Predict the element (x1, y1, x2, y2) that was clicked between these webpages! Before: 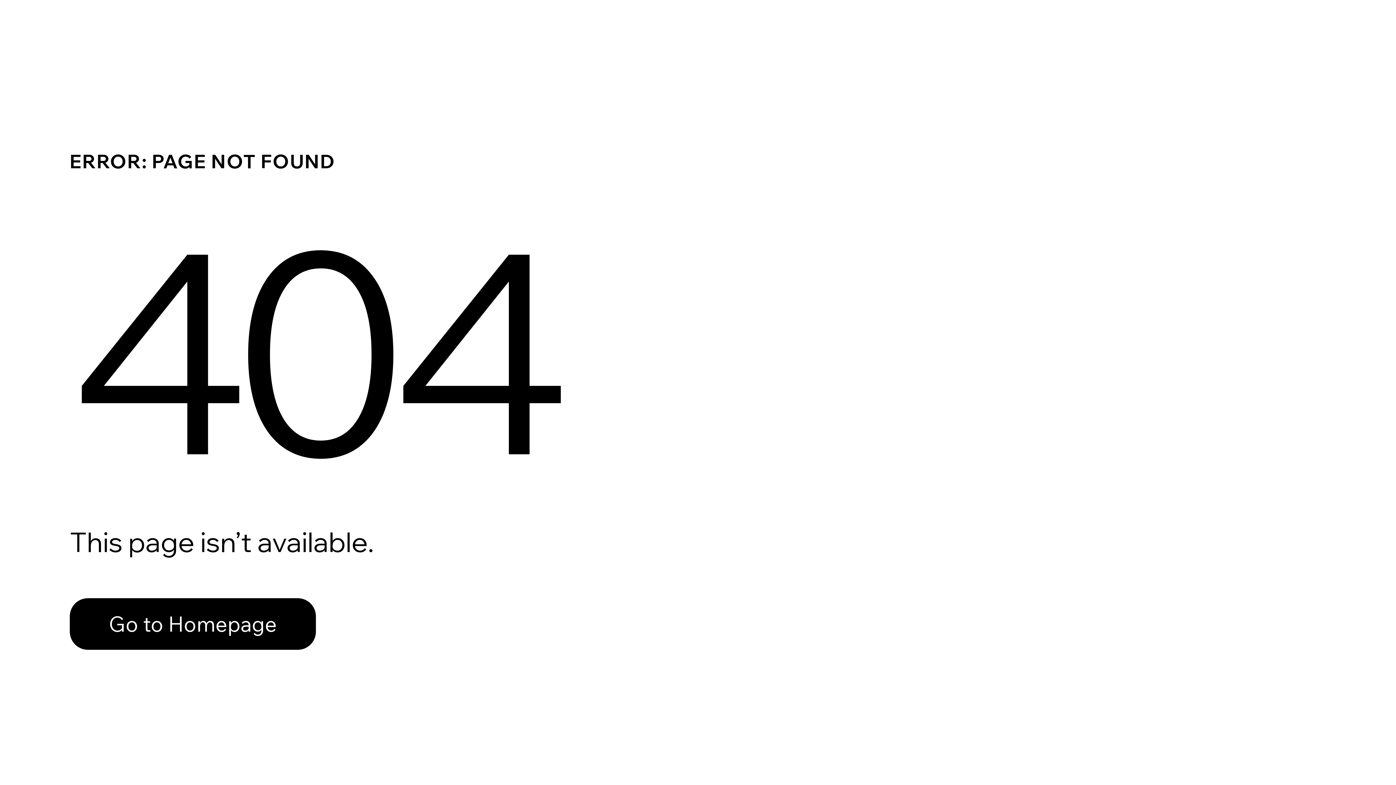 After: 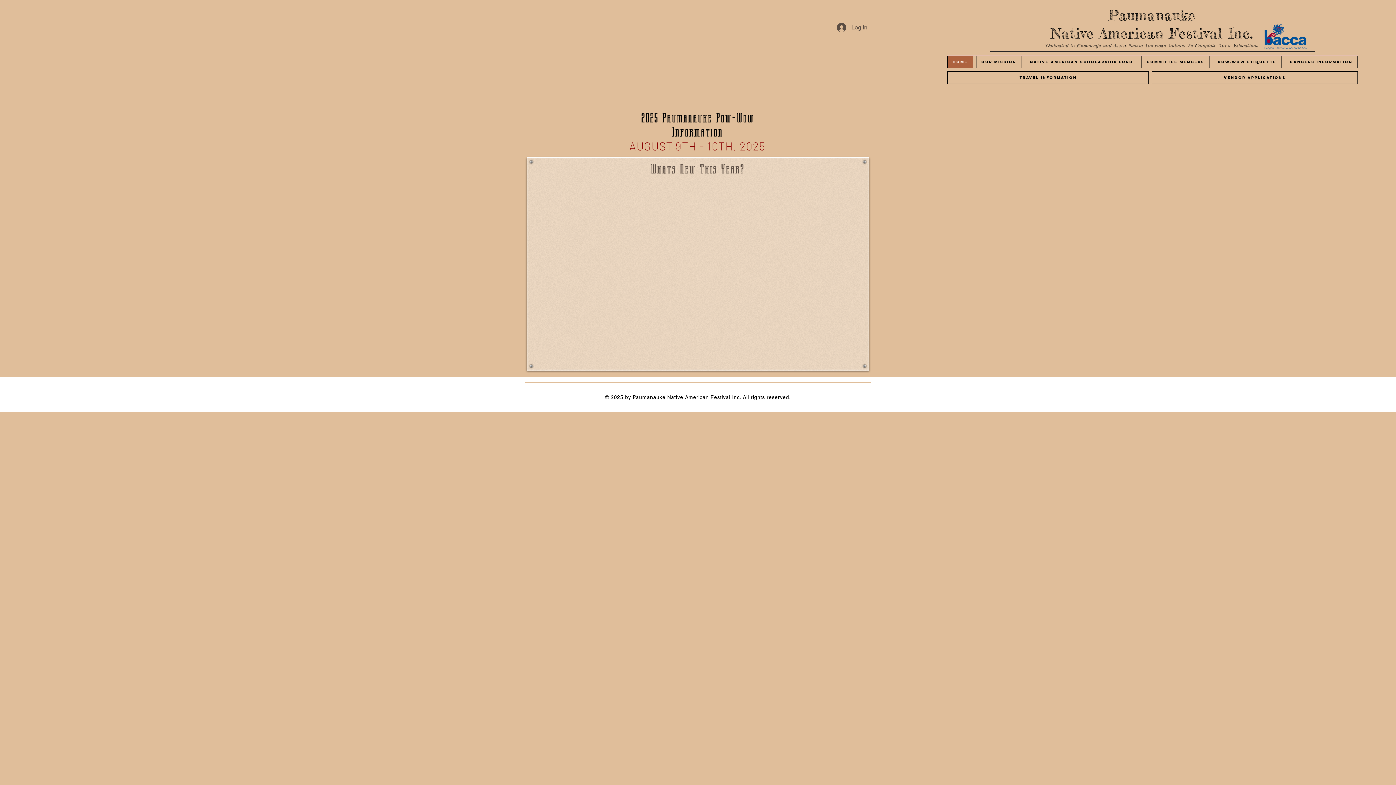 Action: bbox: (69, 598, 316, 650) label: Go to Homepage